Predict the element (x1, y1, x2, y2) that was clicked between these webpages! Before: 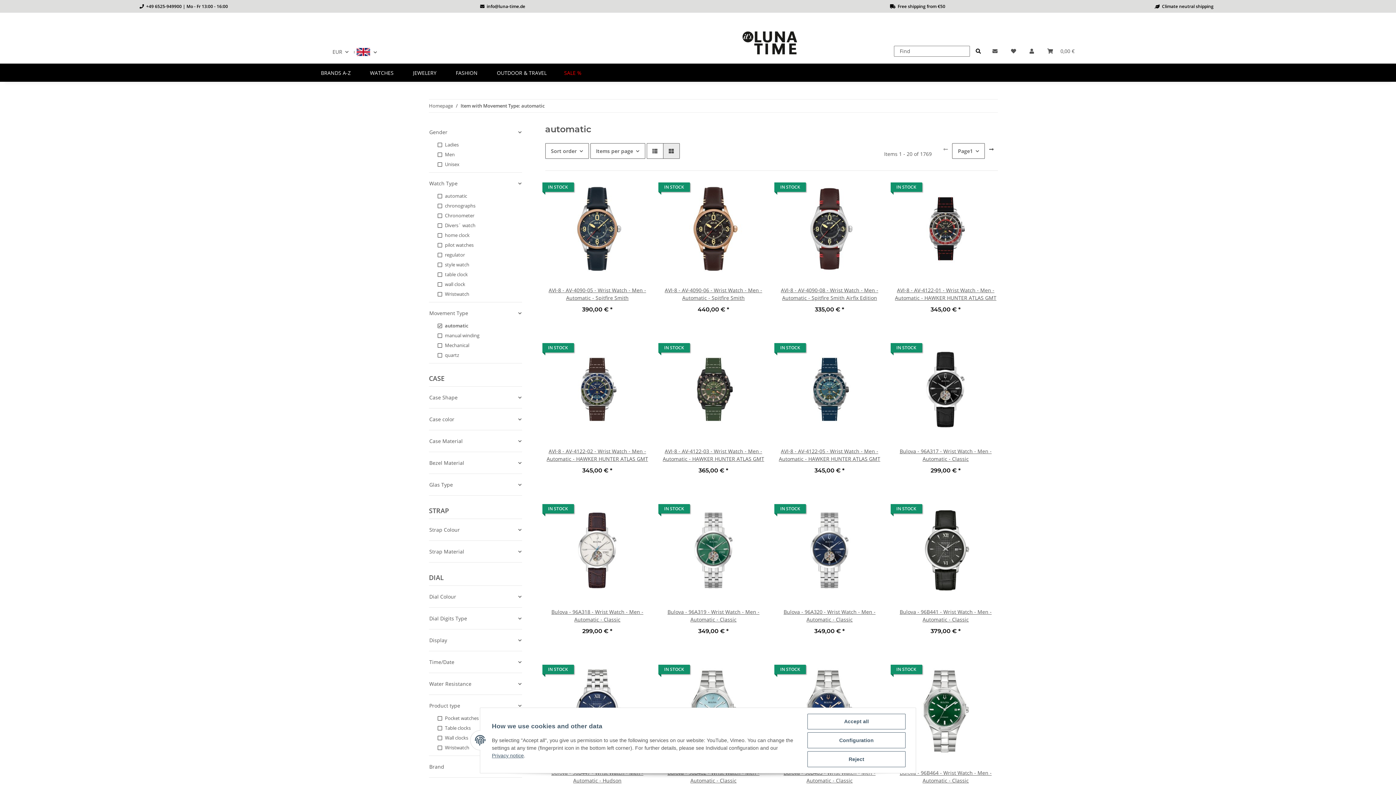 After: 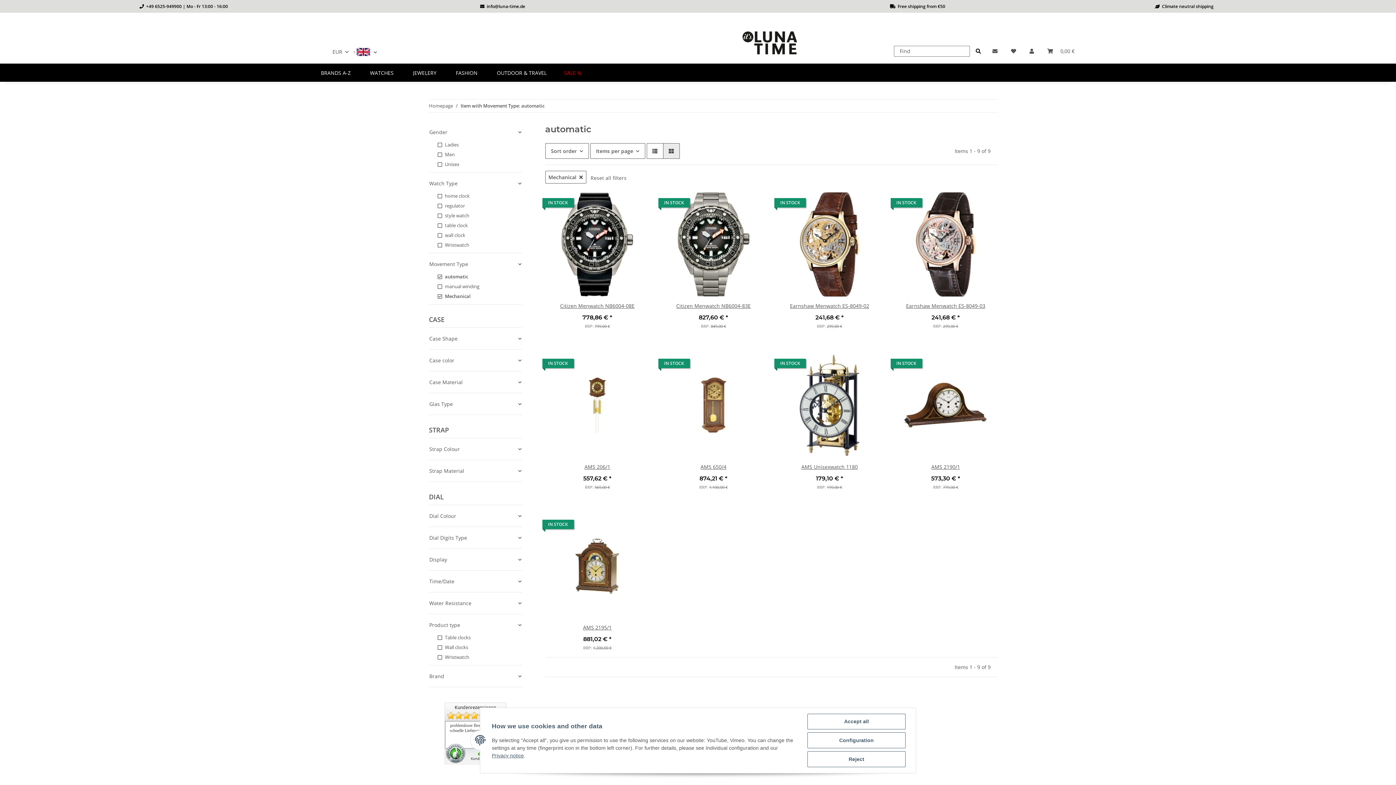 Action: bbox: (429, 340, 522, 350) label: Mechanical